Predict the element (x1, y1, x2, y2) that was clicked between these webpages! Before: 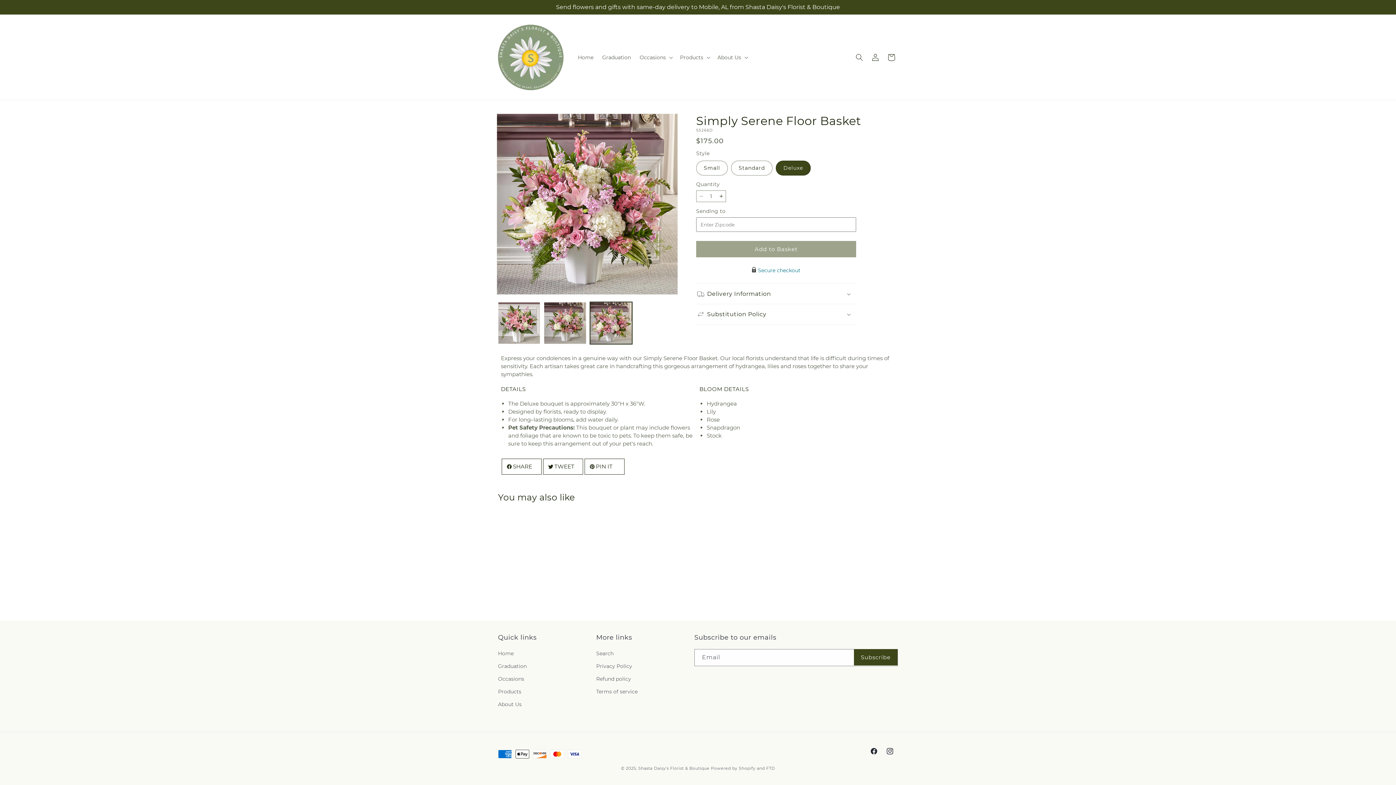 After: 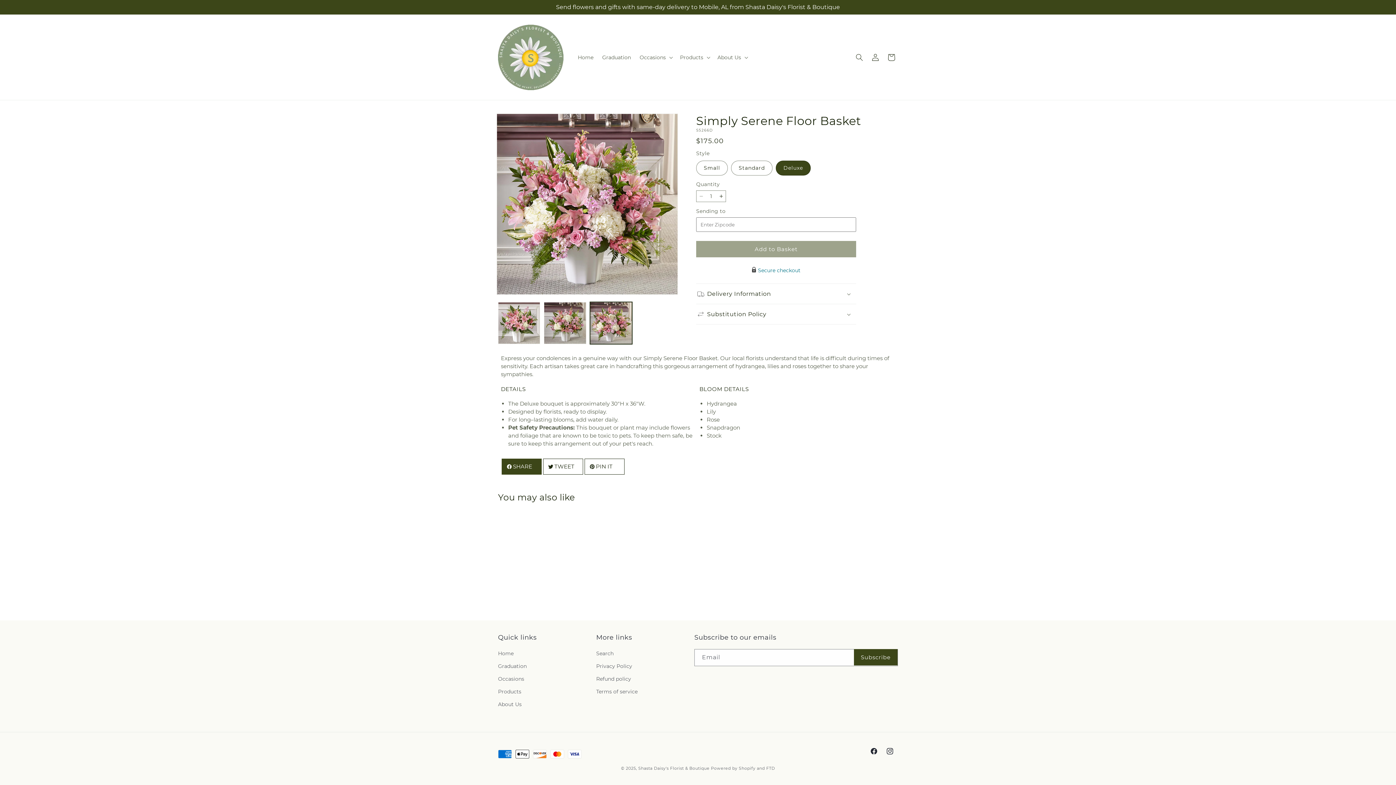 Action: bbox: (501, 458, 541, 474) label: SHARE